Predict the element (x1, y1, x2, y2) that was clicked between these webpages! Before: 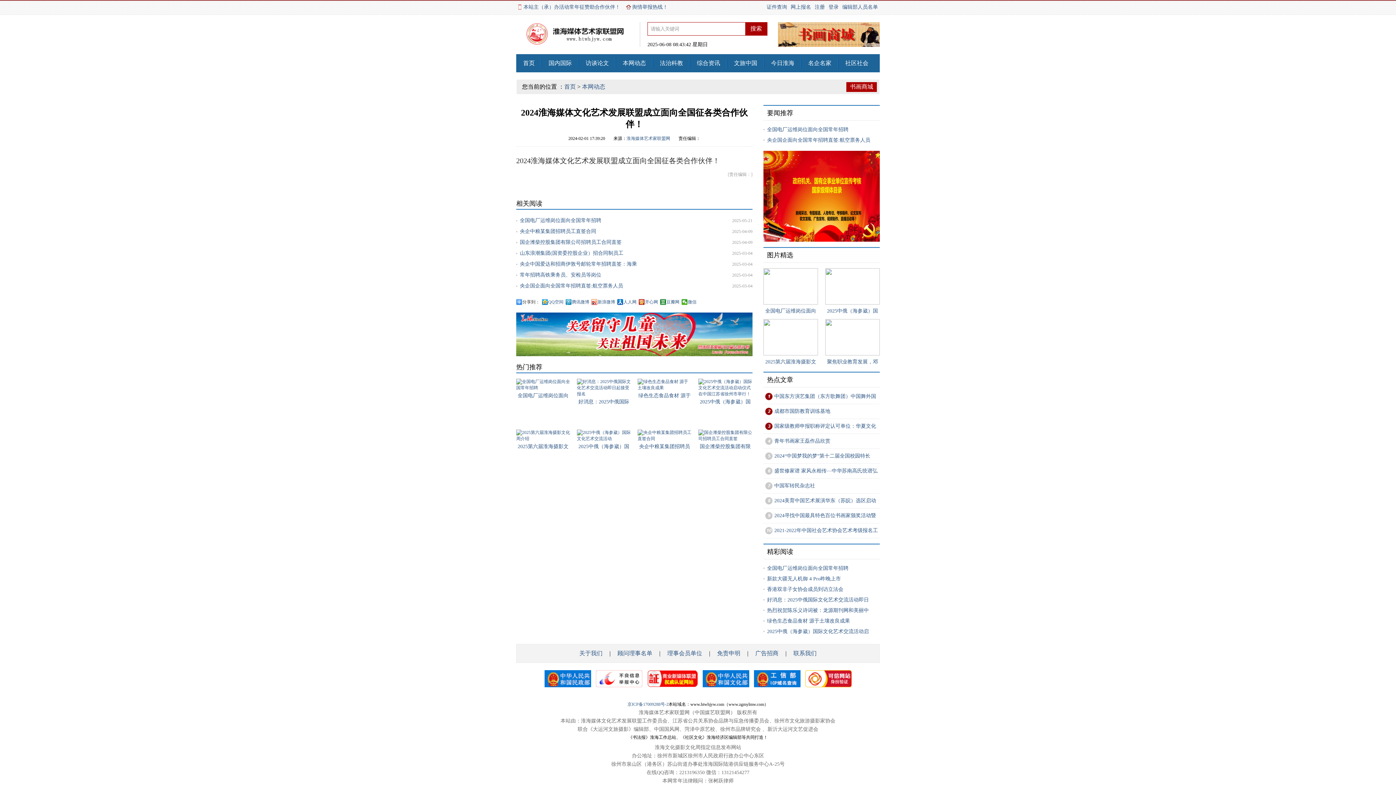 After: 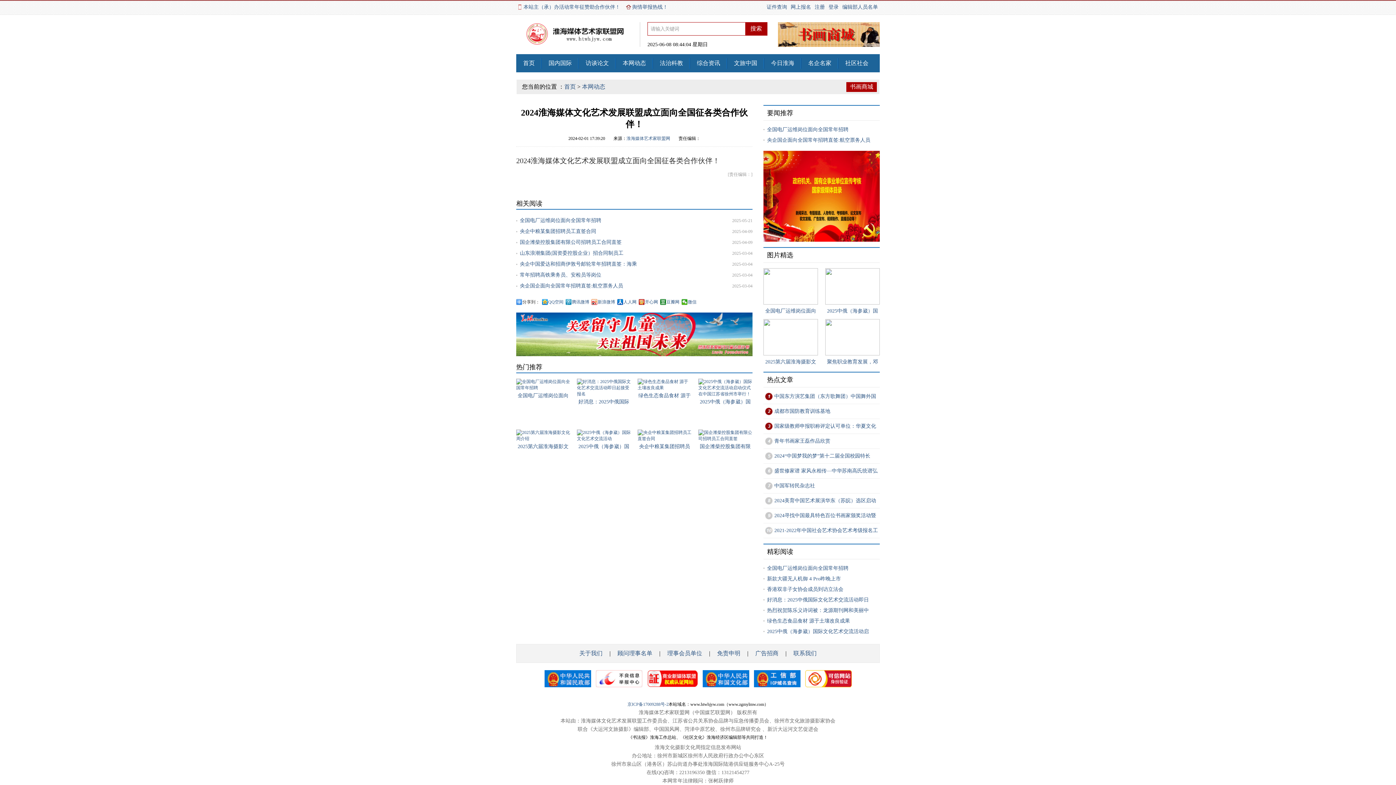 Action: bbox: (594, 683, 644, 688)